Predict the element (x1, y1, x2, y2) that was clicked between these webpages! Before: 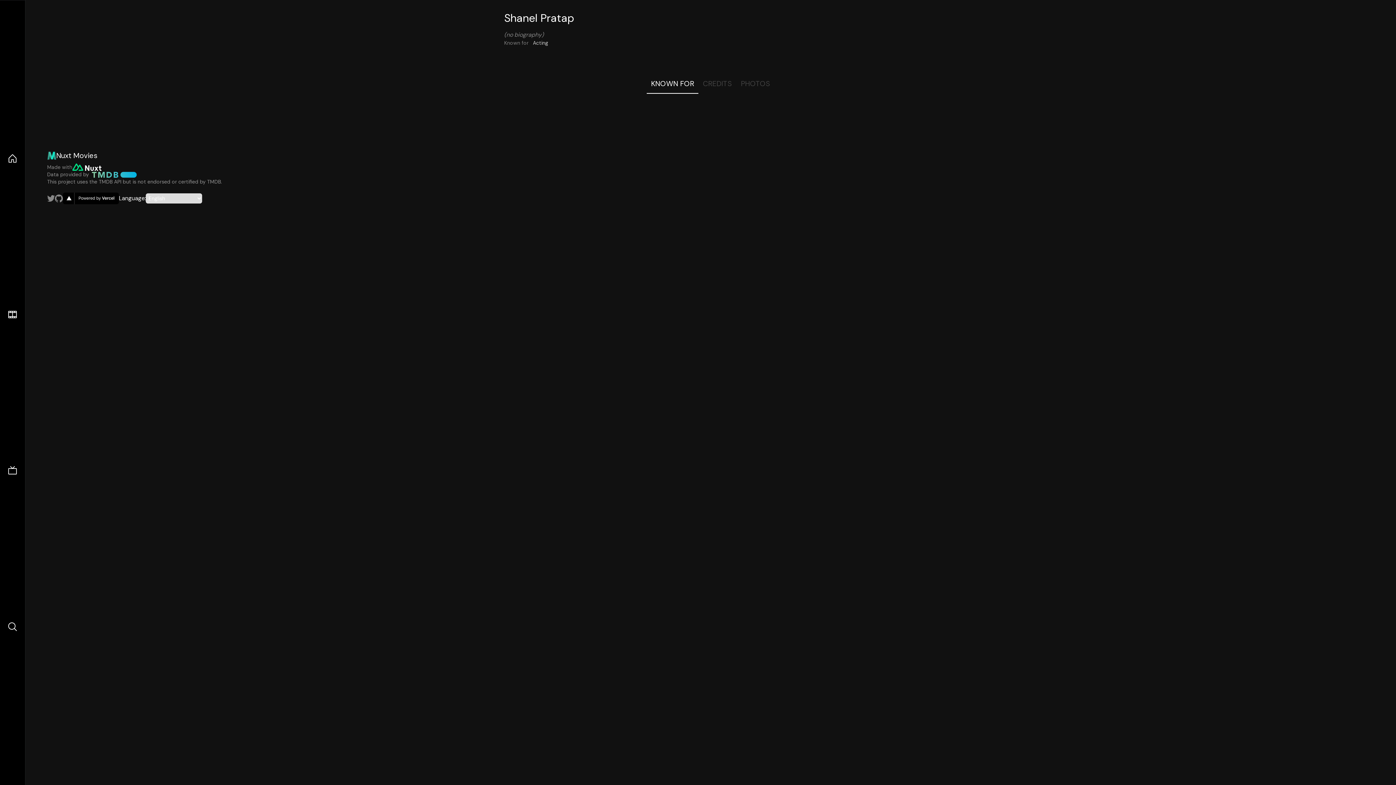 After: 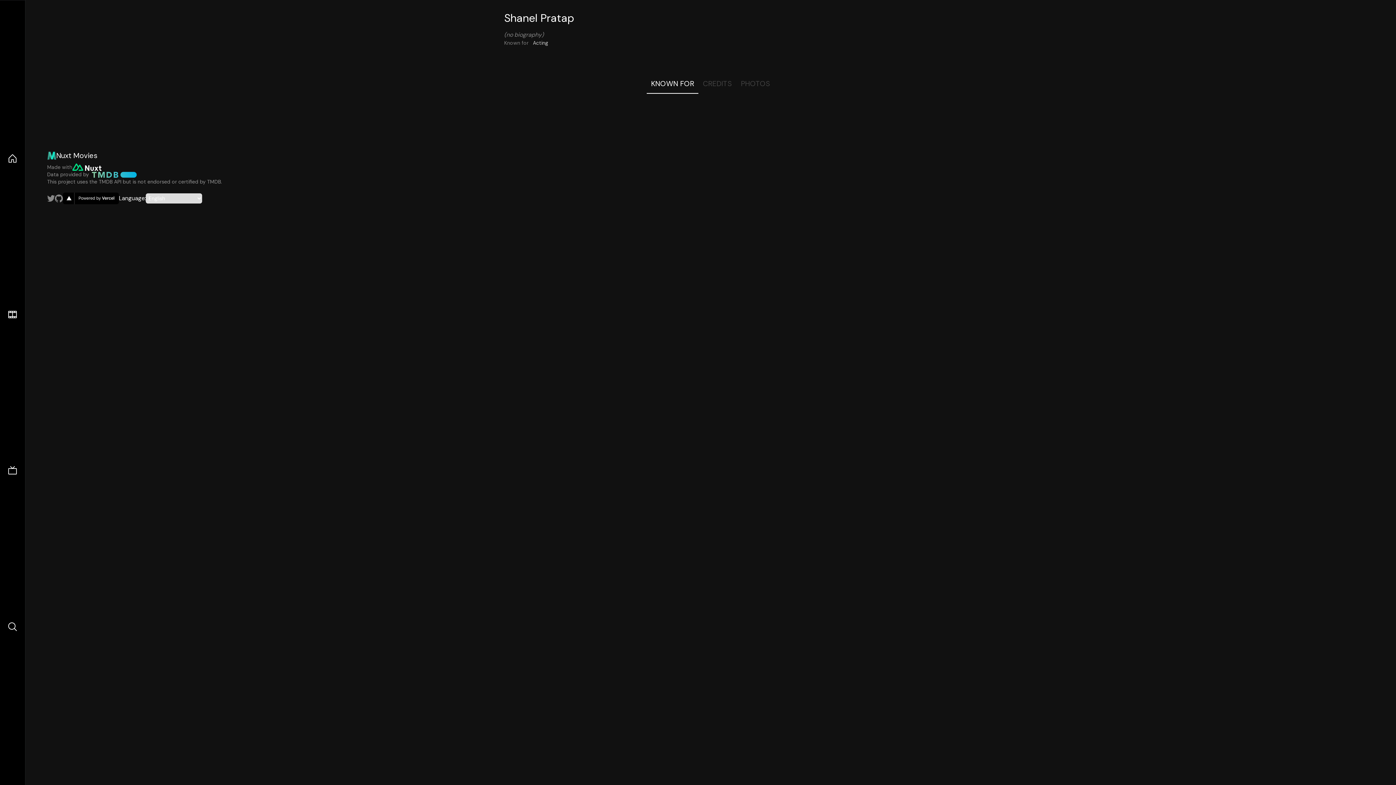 Action: label: go to vercel bbox: (62, 192, 118, 204)